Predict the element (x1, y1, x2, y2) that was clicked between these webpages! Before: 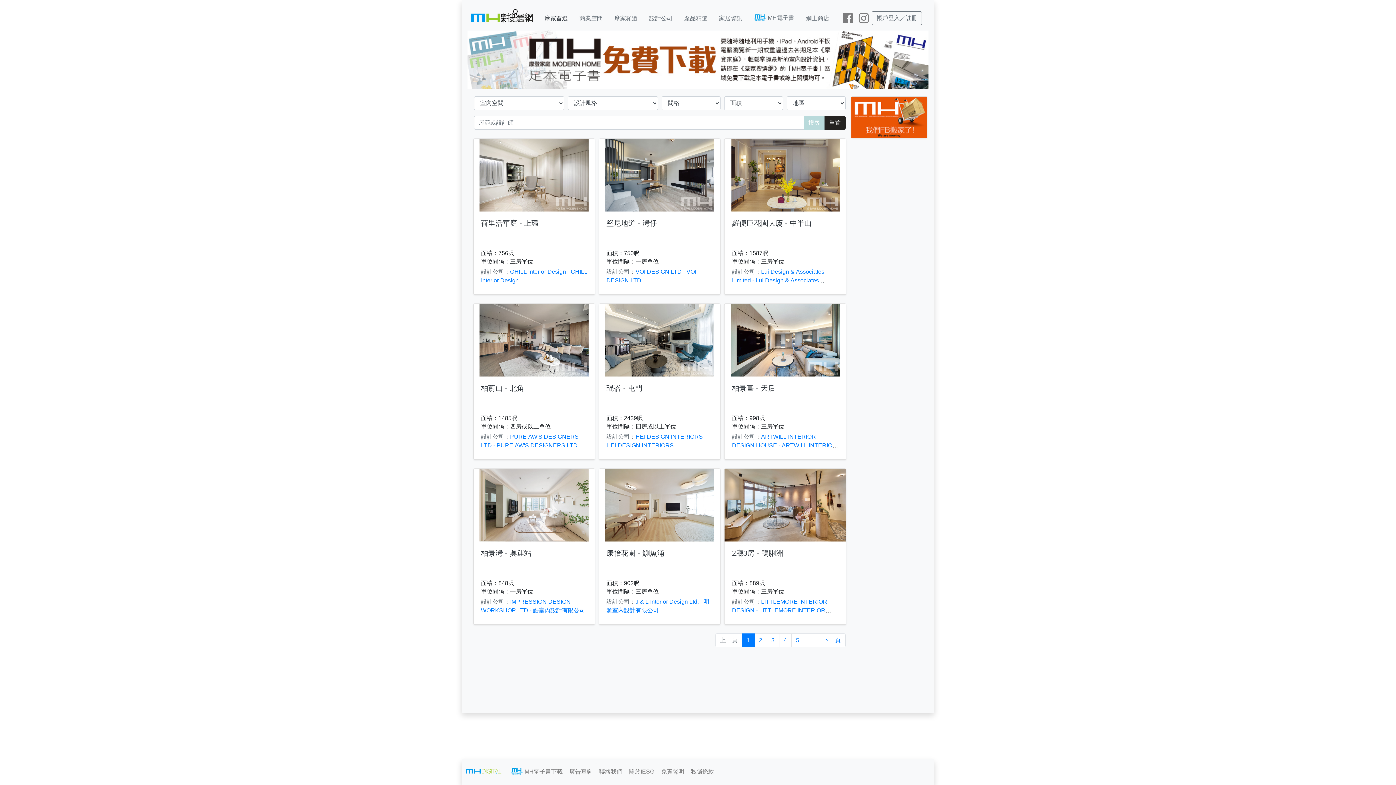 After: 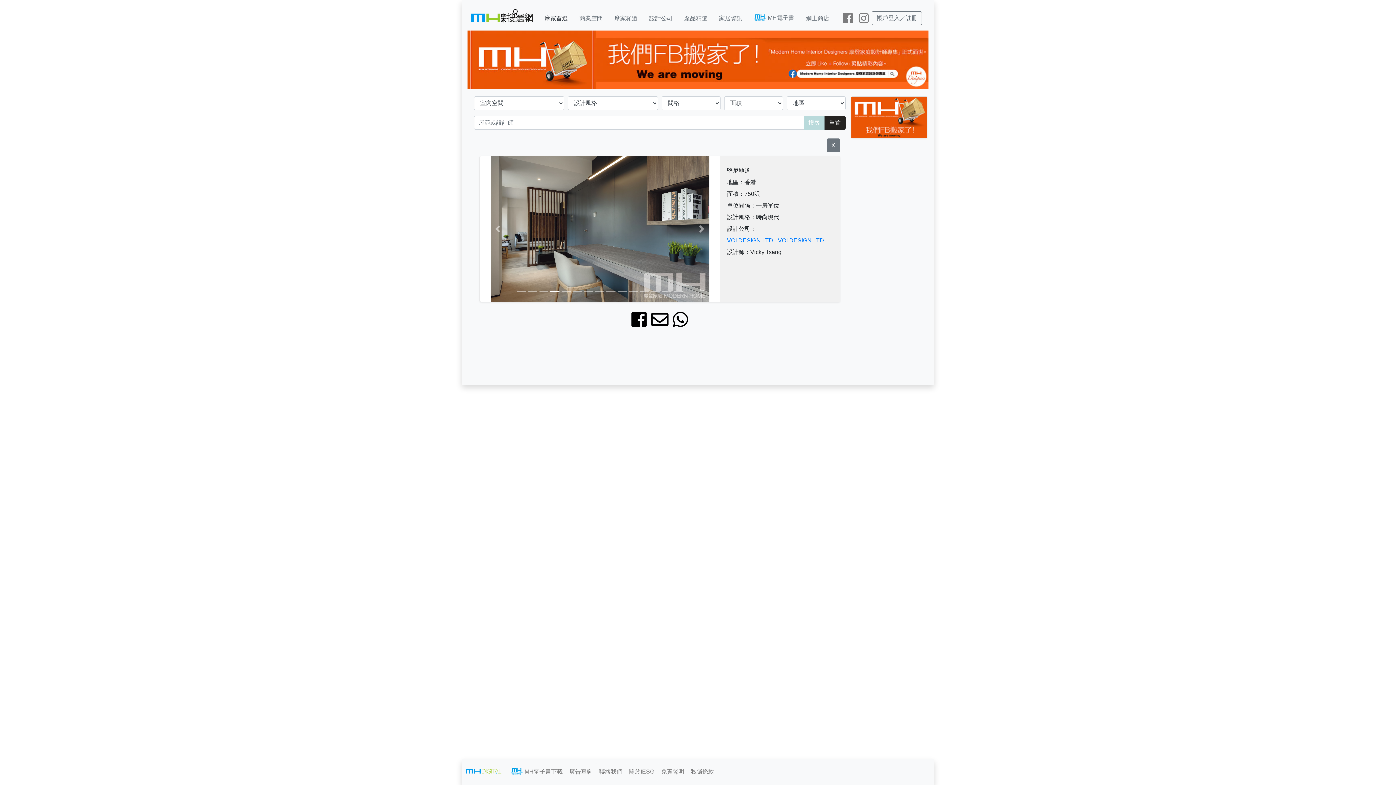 Action: label: 堅尼地道 - 灣仔 bbox: (606, 219, 657, 227)